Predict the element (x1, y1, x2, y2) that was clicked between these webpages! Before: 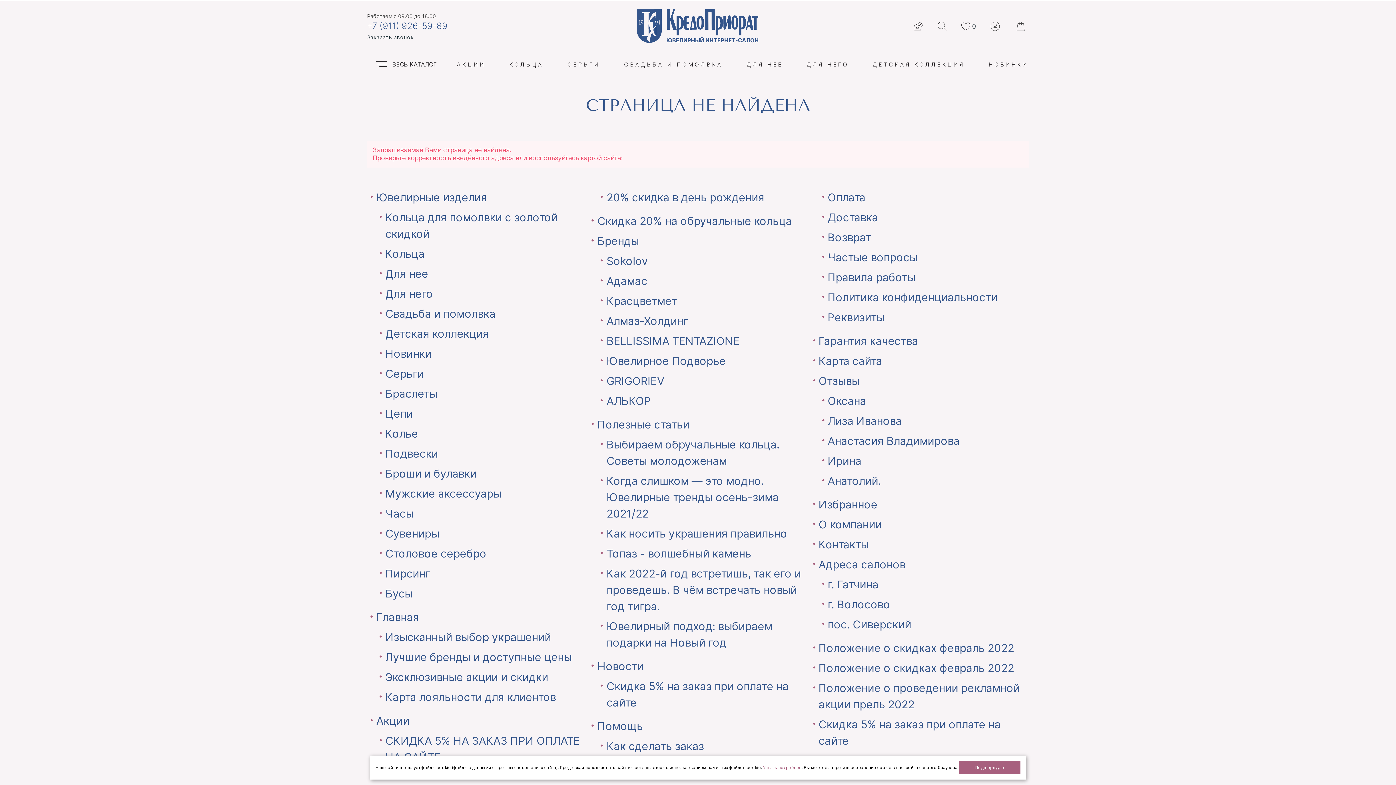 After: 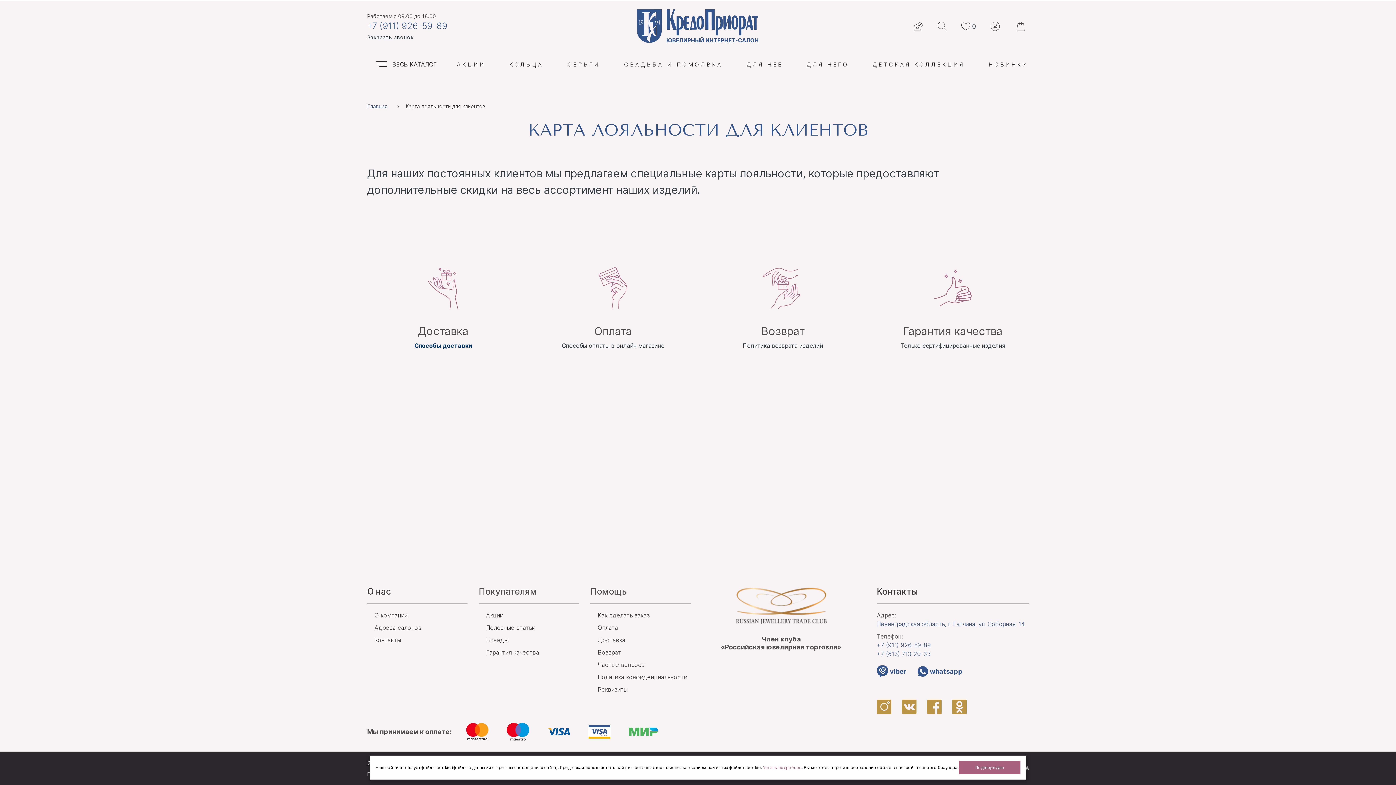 Action: bbox: (385, 690, 556, 704) label: Карта лояльности для клиентов